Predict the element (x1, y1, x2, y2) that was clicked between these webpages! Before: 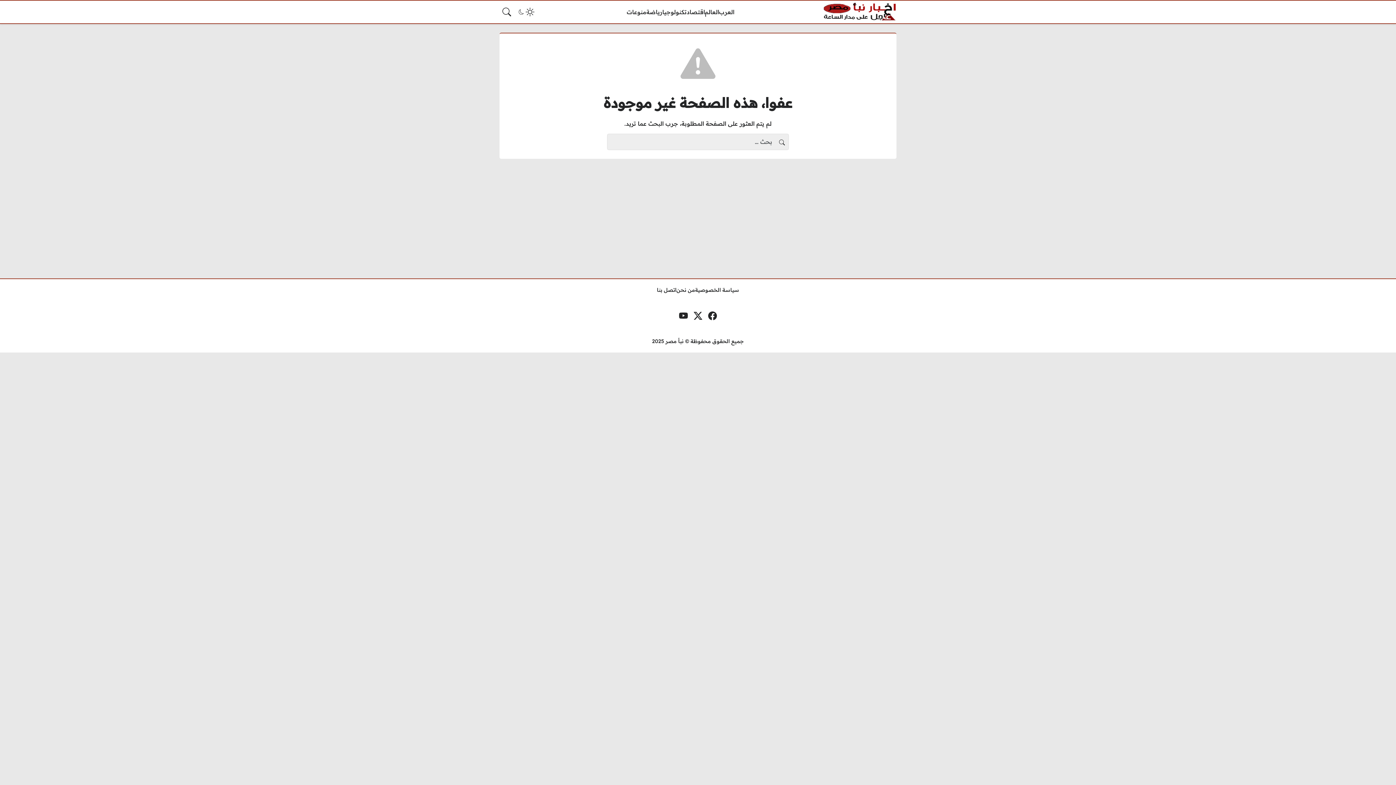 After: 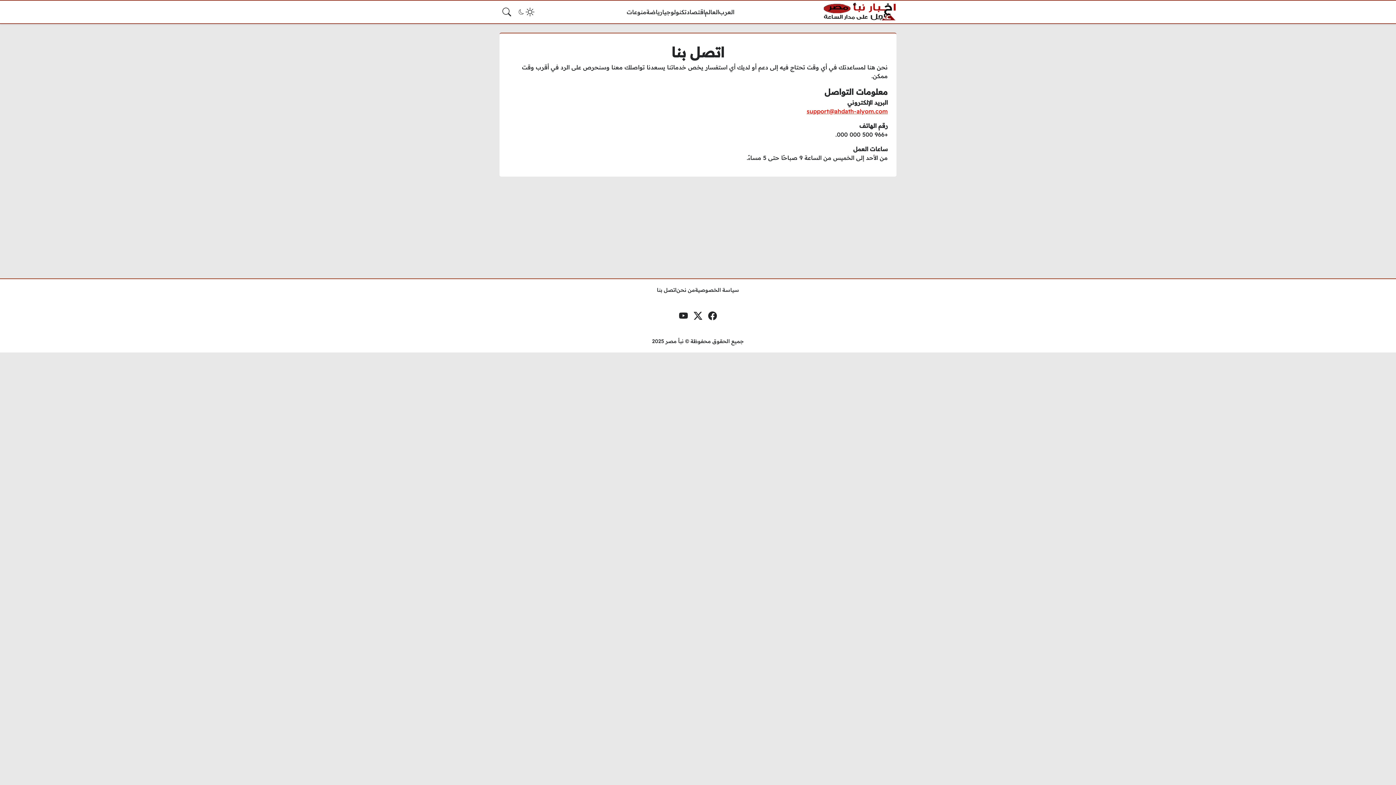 Action: label: اتصل بنا bbox: (657, 286, 676, 294)